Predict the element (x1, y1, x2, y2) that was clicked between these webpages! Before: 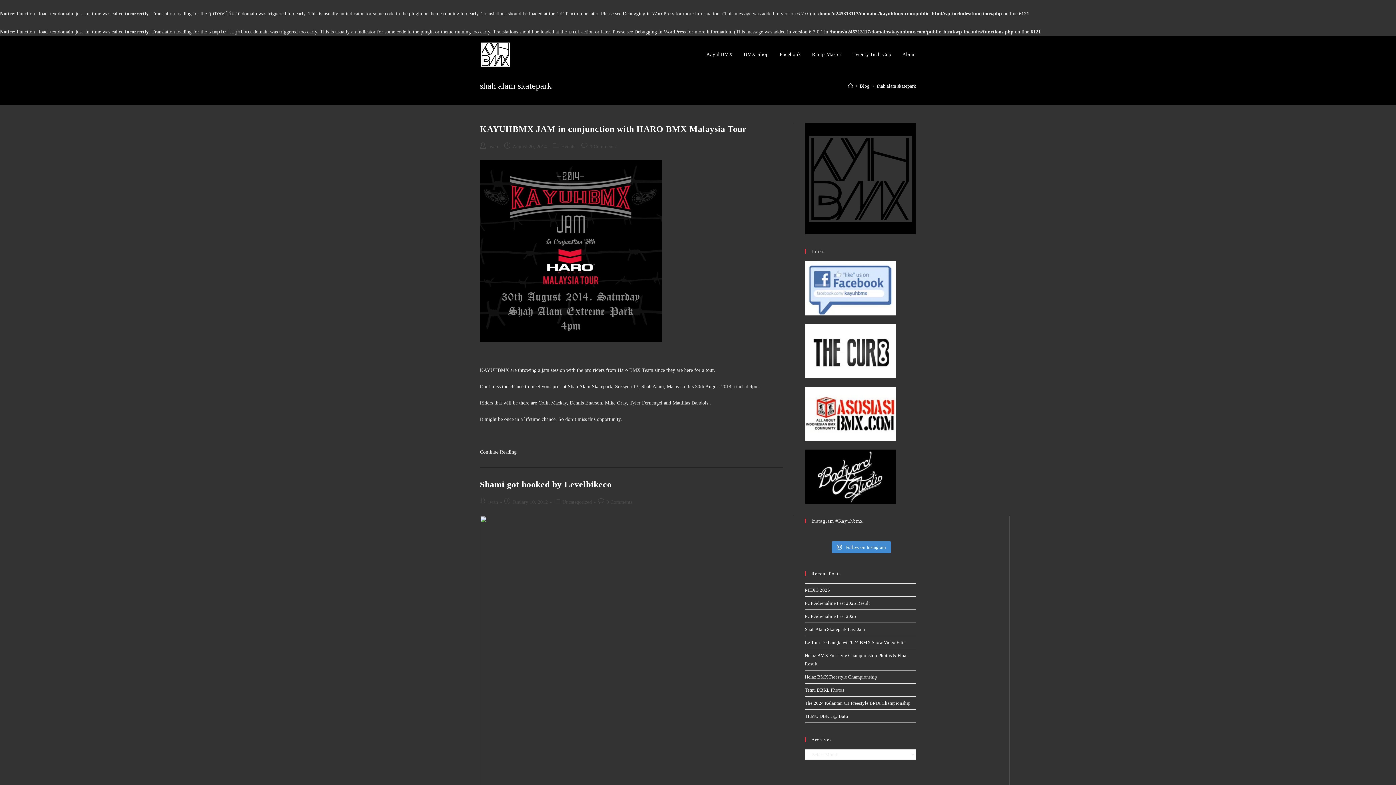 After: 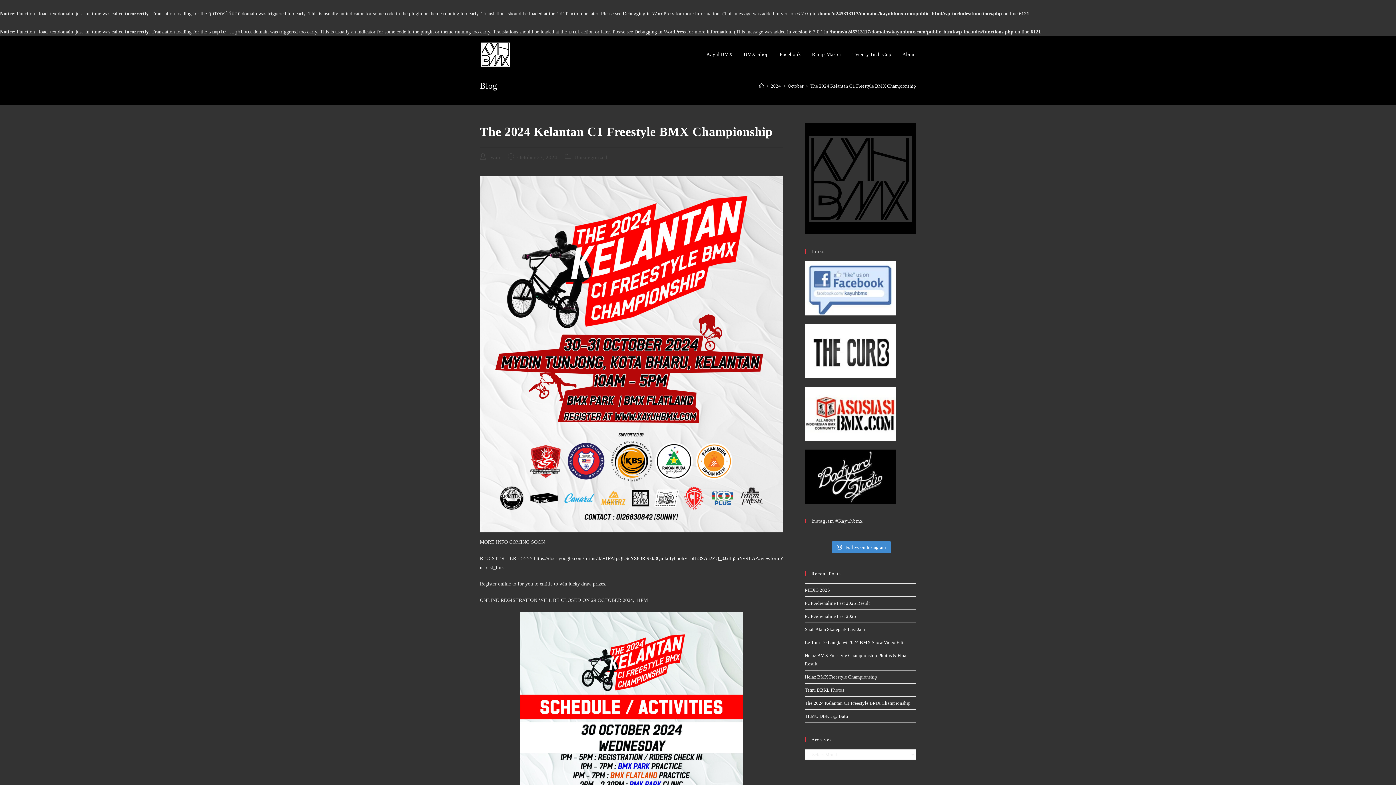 Action: label: The 2024 Kelantan C1 Freestyle BMX Championship bbox: (805, 700, 910, 706)